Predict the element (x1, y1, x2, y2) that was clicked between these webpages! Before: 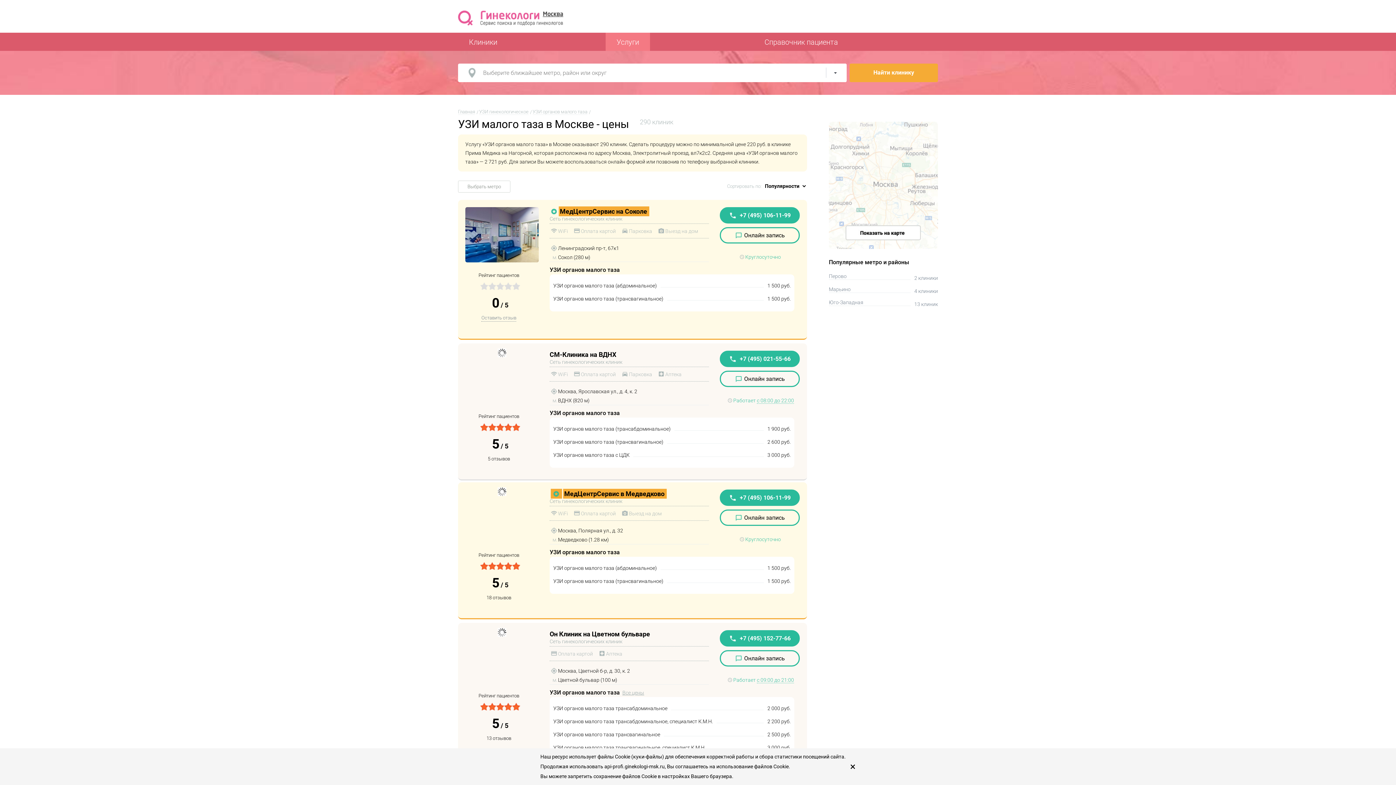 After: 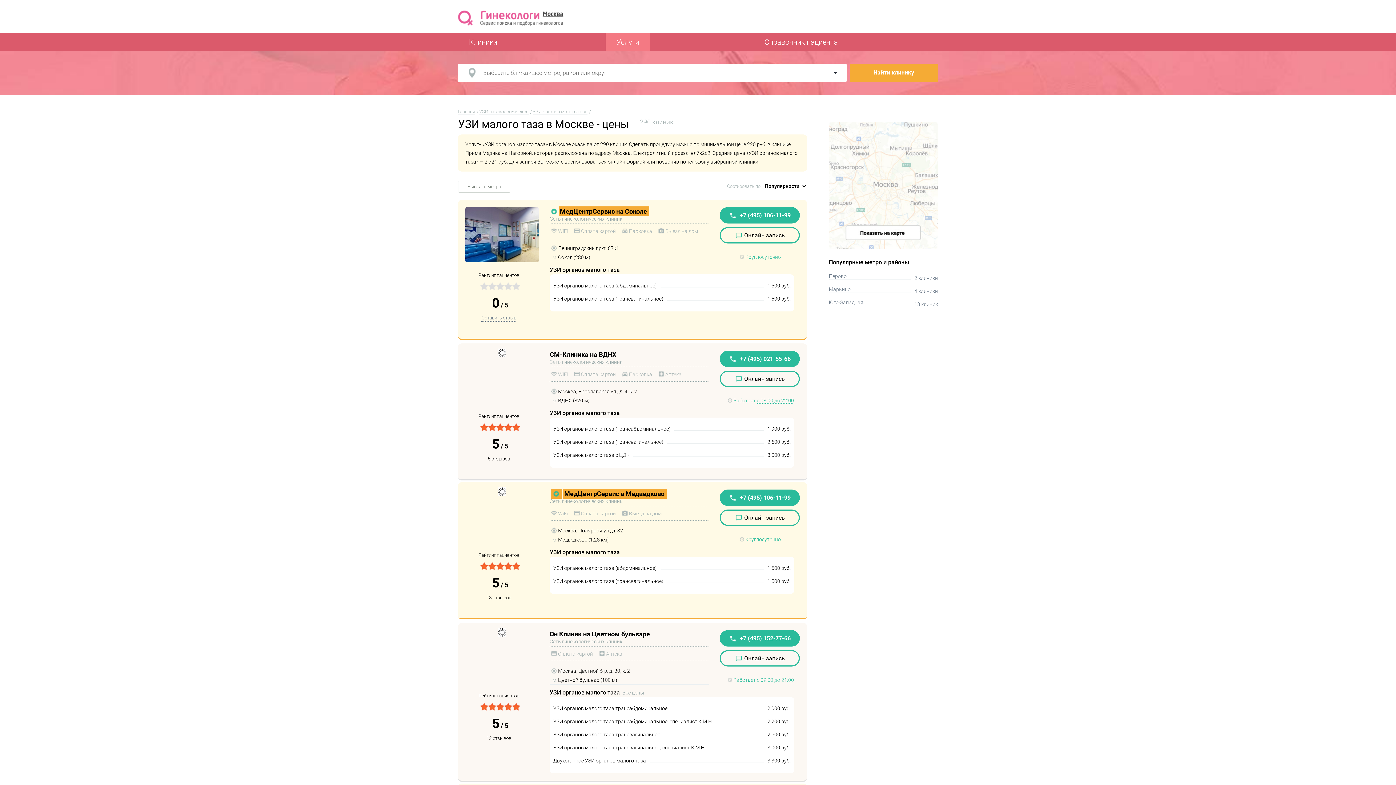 Action: bbox: (850, 762, 855, 772) label: ×